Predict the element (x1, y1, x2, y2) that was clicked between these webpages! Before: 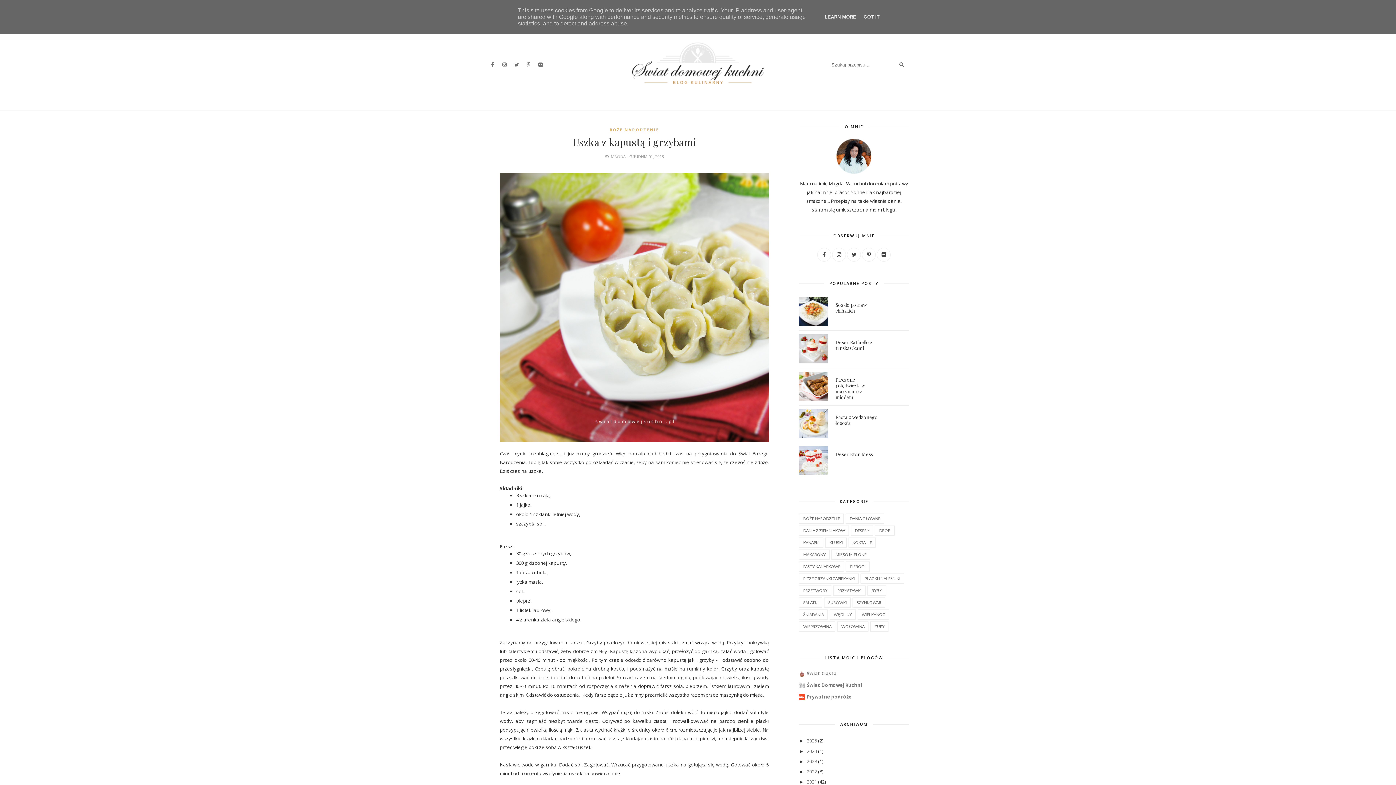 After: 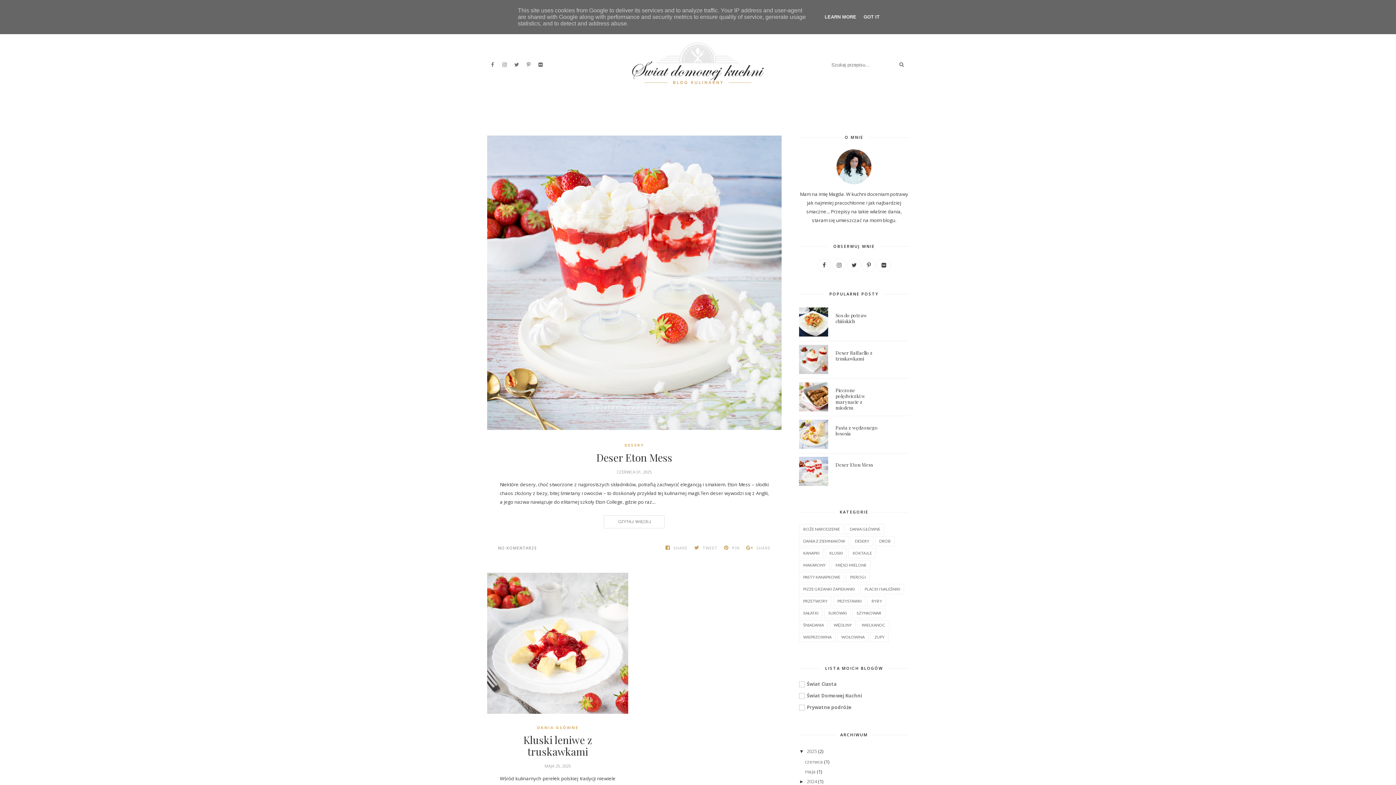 Action: bbox: (807, 737, 817, 744) label: 2025